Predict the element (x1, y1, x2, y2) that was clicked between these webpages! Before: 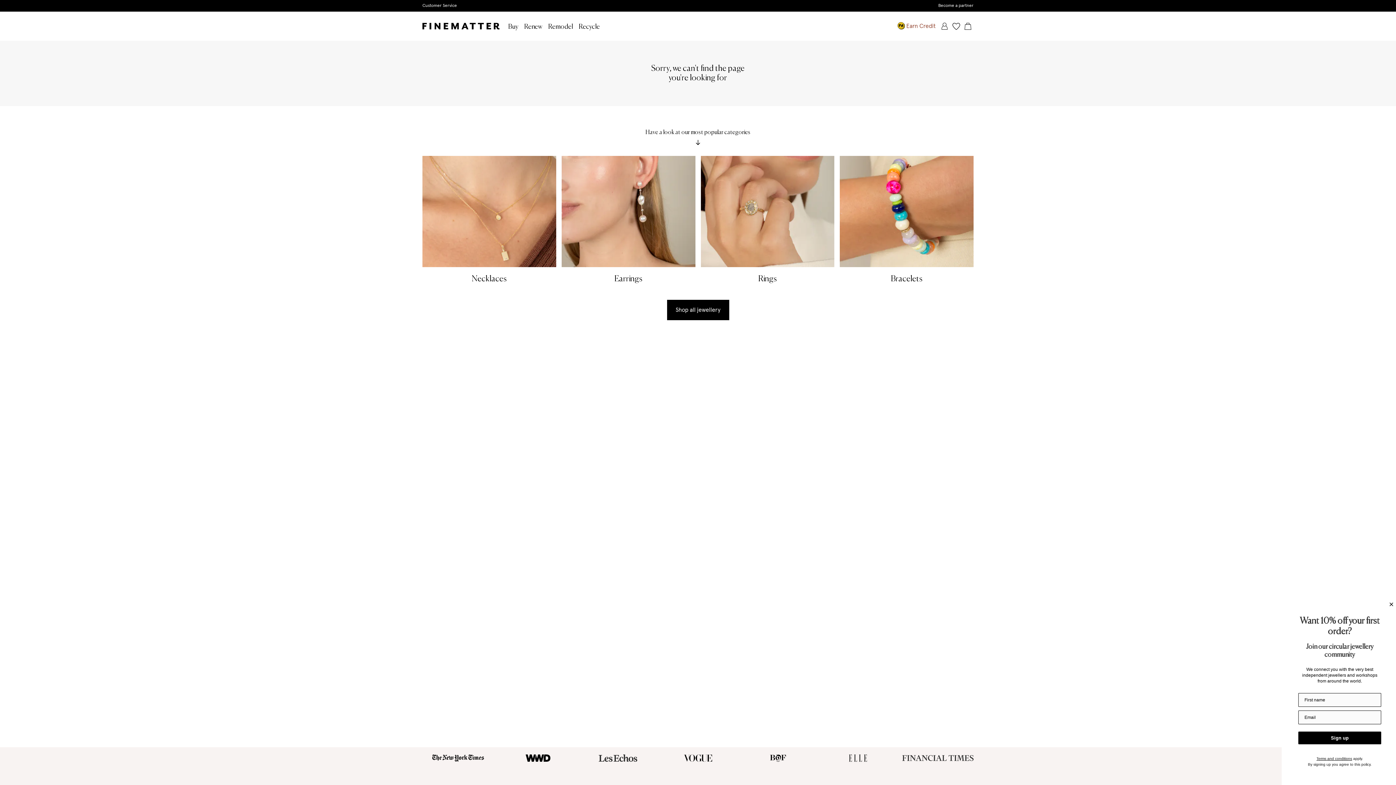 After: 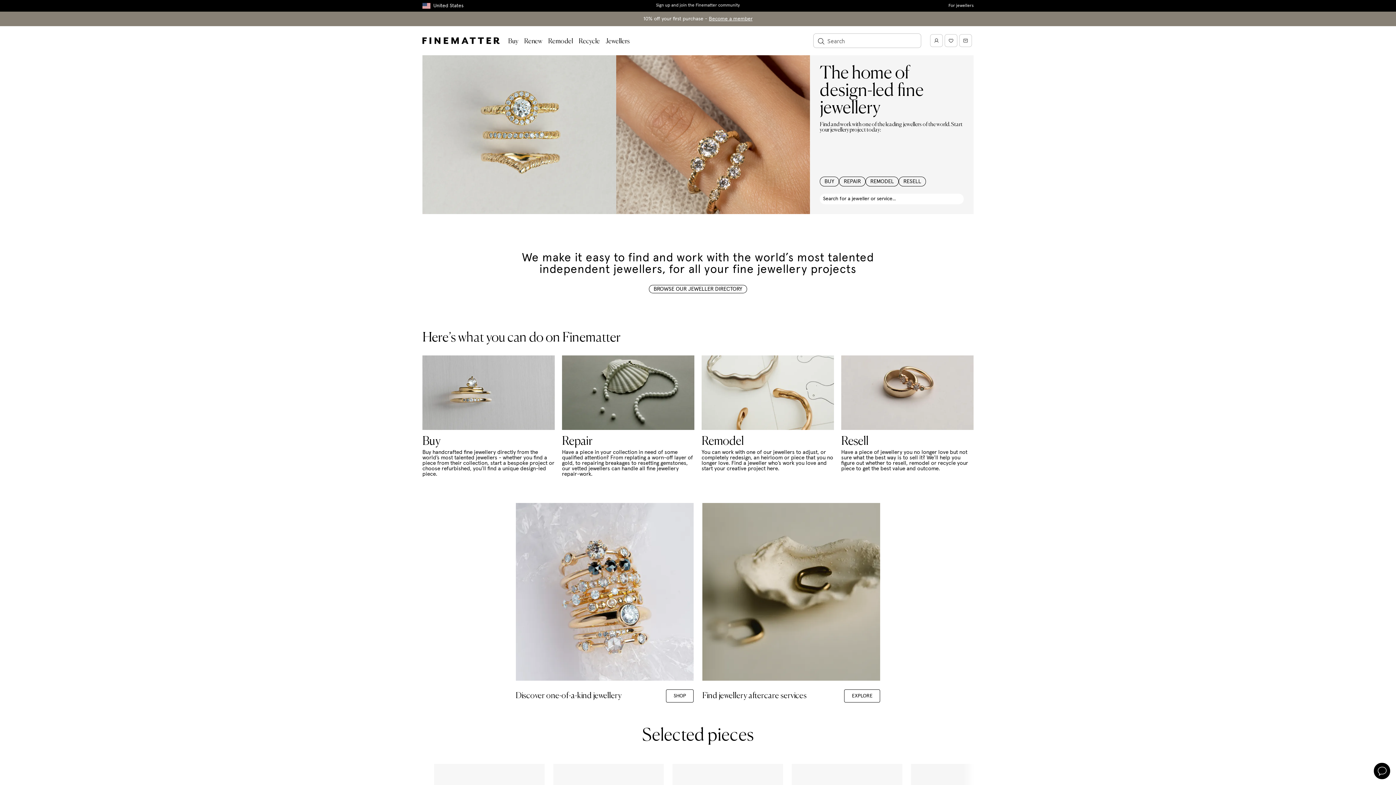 Action: bbox: (422, 22, 499, 29) label: Finematter home